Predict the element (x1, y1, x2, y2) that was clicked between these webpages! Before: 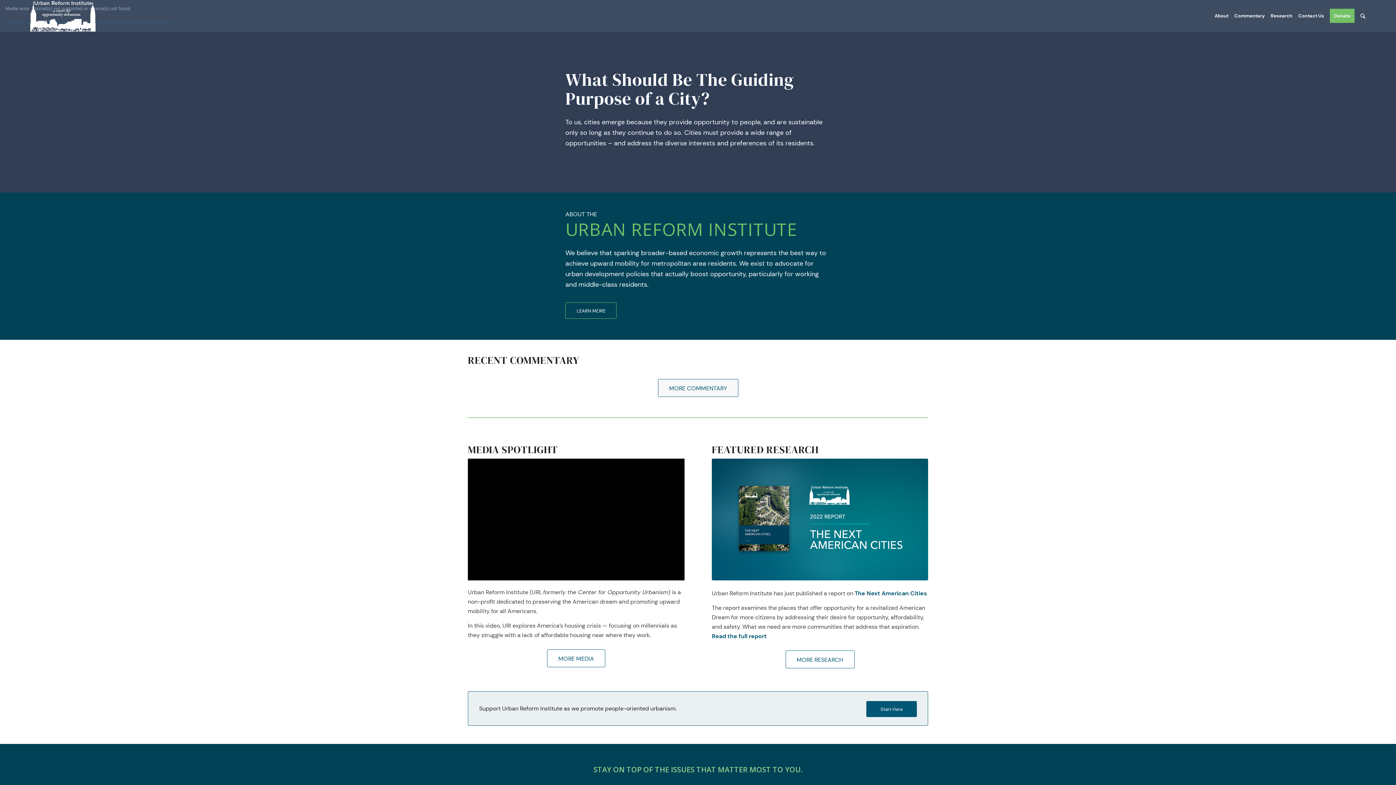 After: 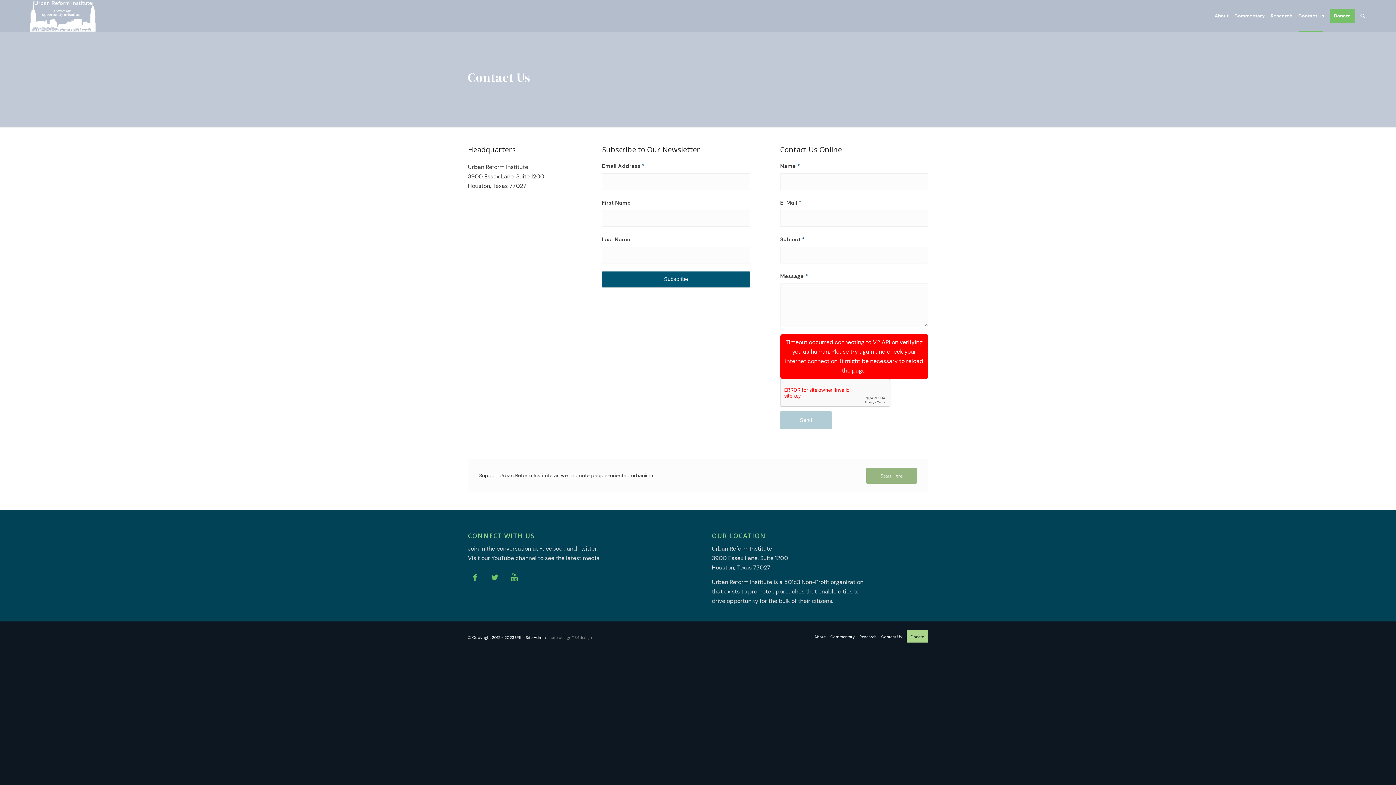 Action: label: Contact Us bbox: (1295, 0, 1327, 32)